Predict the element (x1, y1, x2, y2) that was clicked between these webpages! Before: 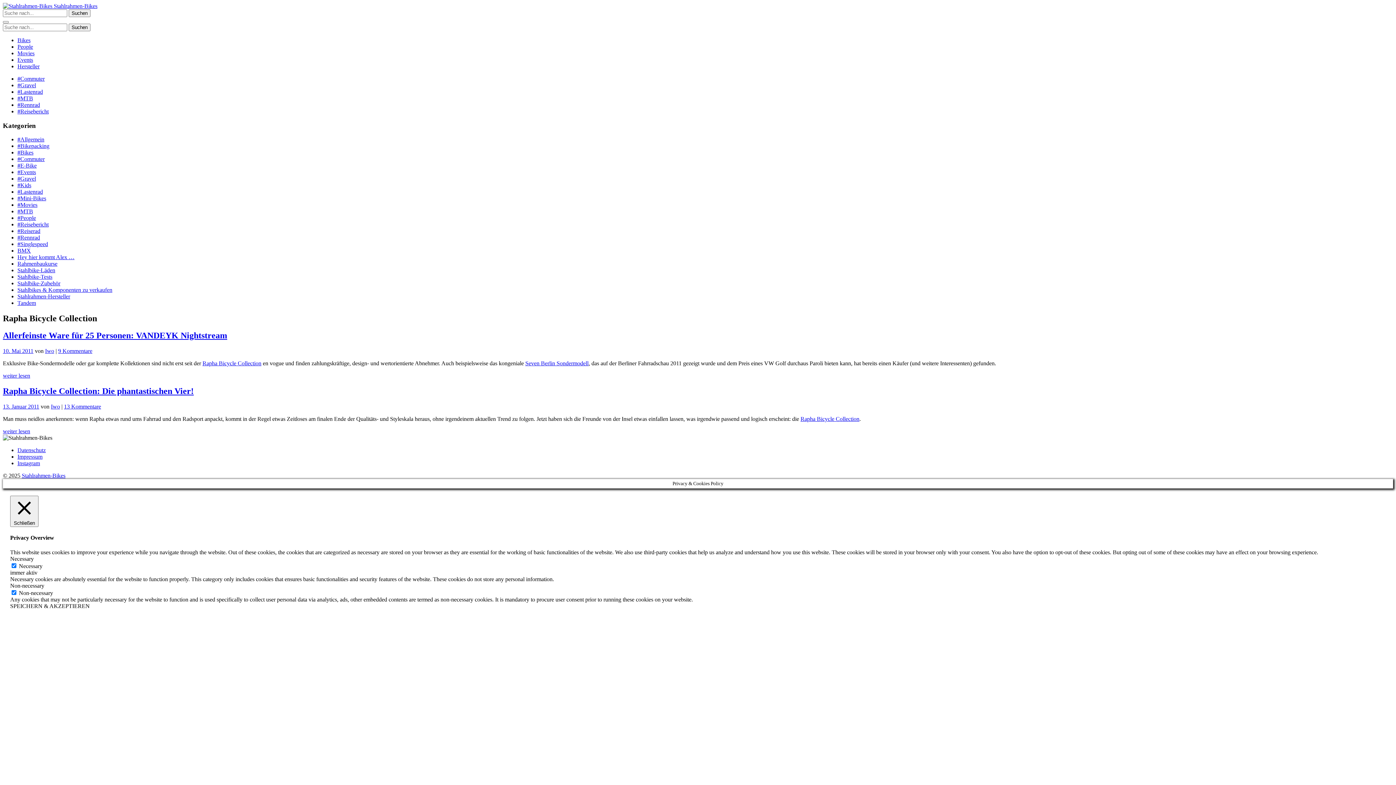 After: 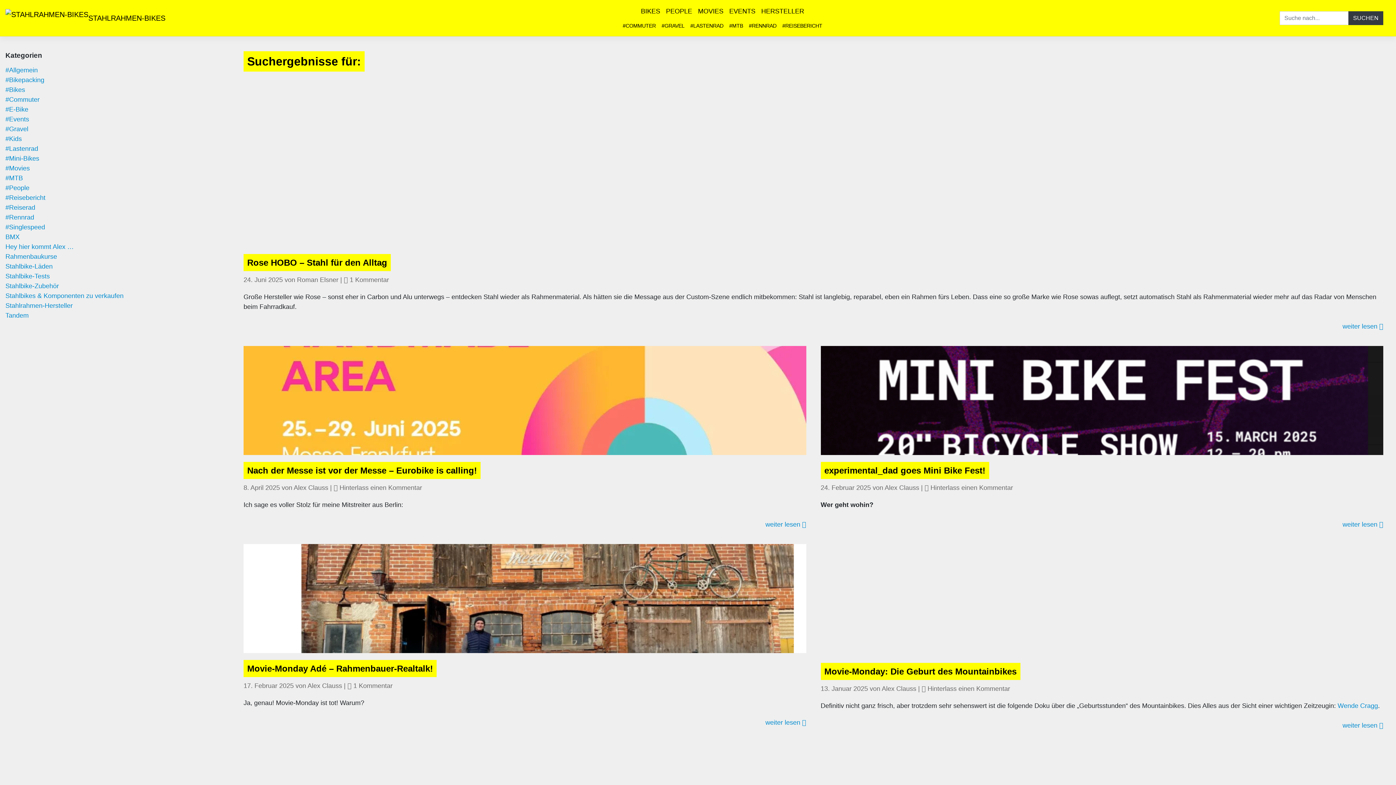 Action: bbox: (68, 9, 90, 17) label: Suchen